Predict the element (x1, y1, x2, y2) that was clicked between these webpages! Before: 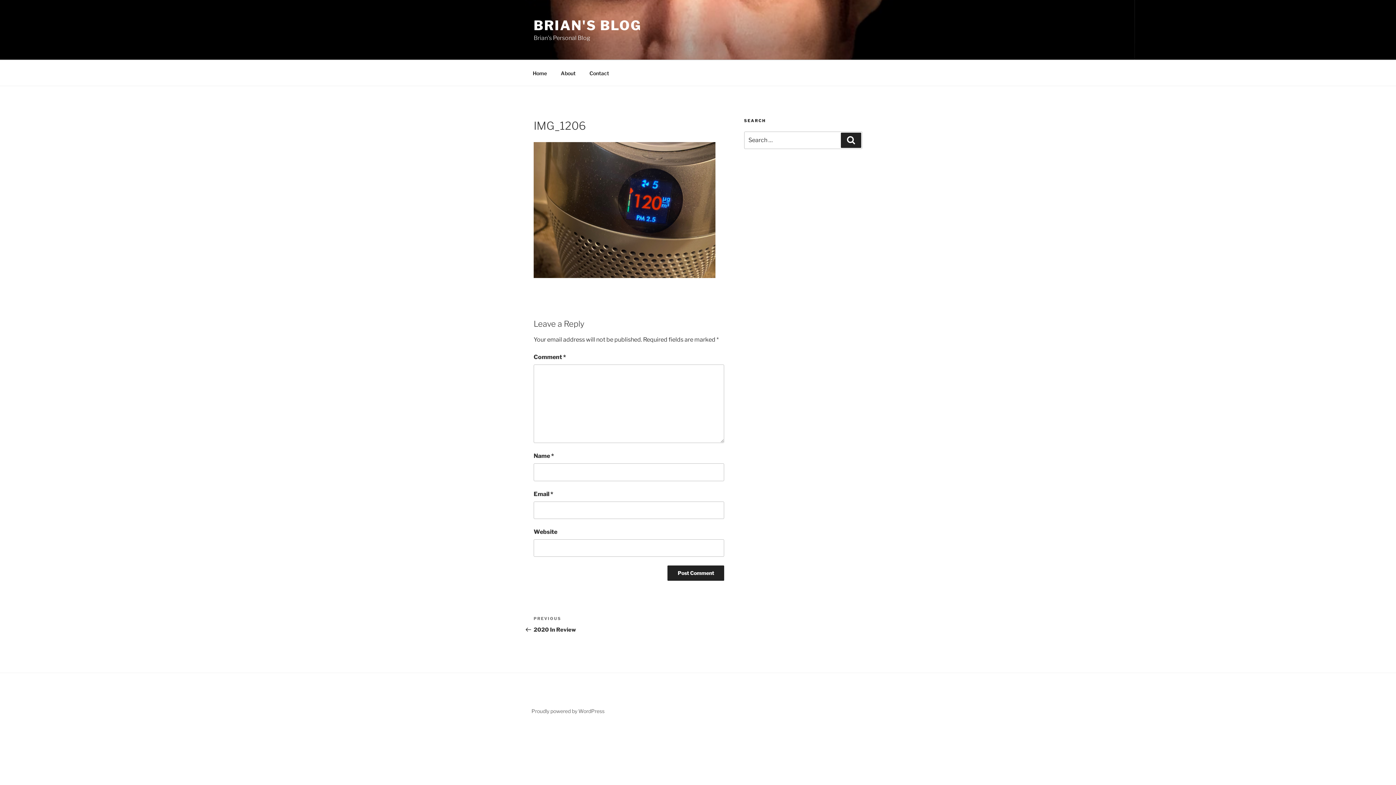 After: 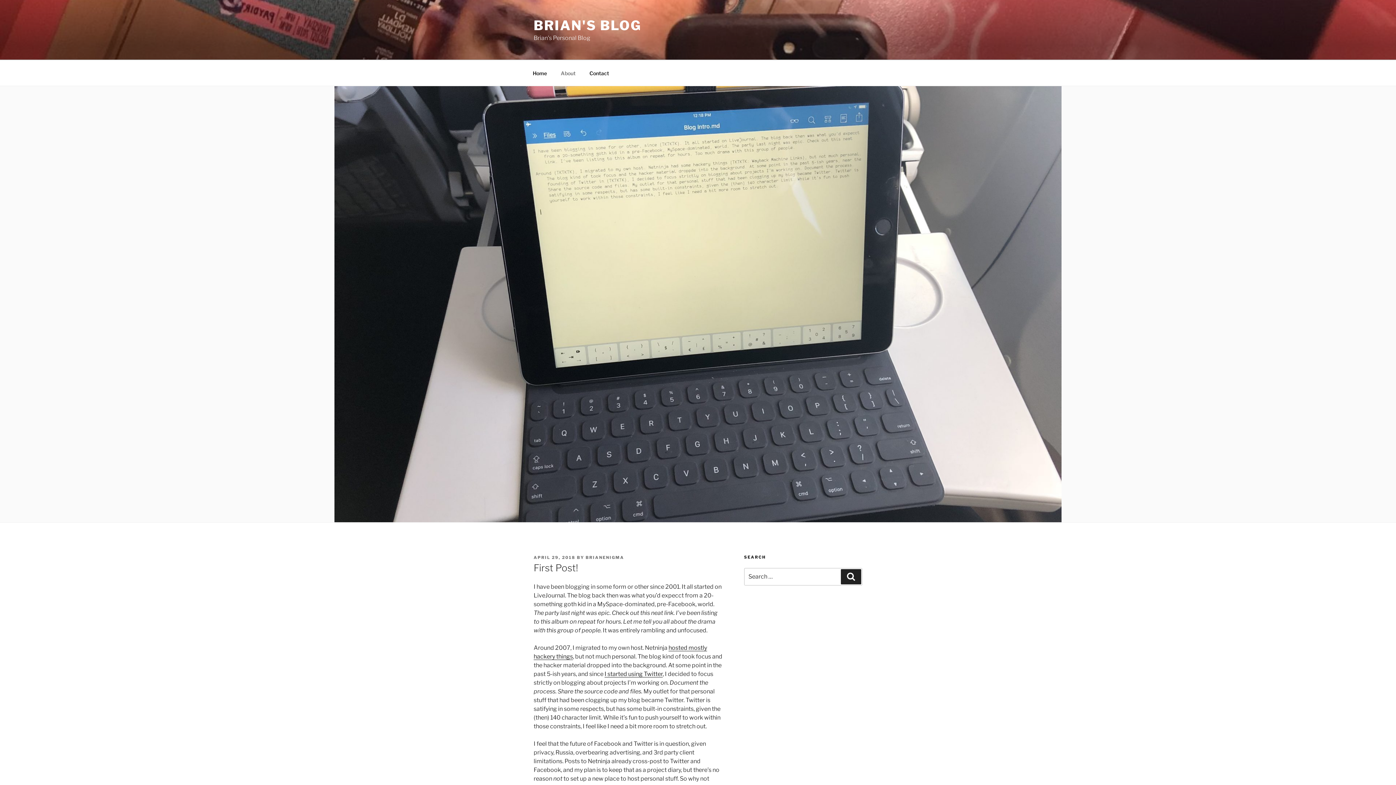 Action: bbox: (554, 64, 582, 82) label: About